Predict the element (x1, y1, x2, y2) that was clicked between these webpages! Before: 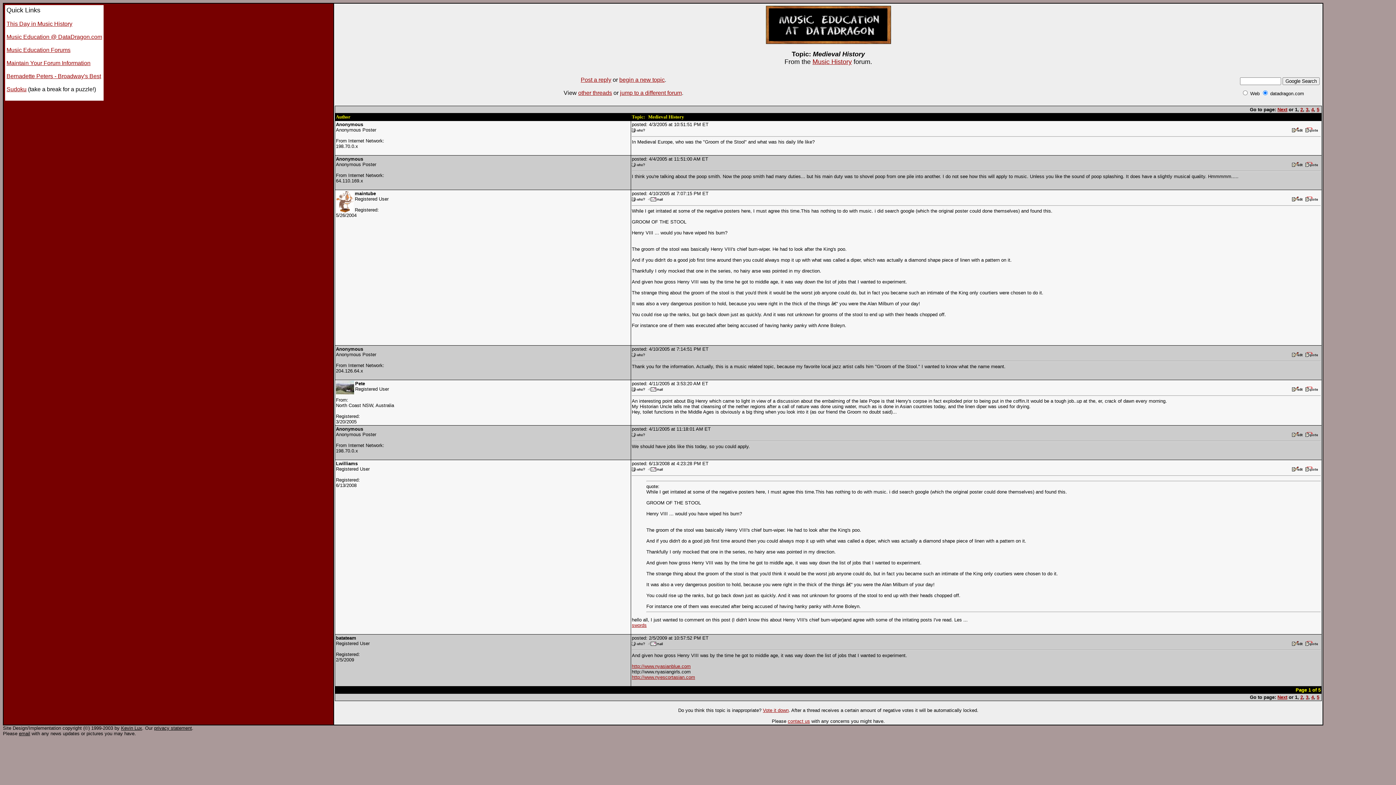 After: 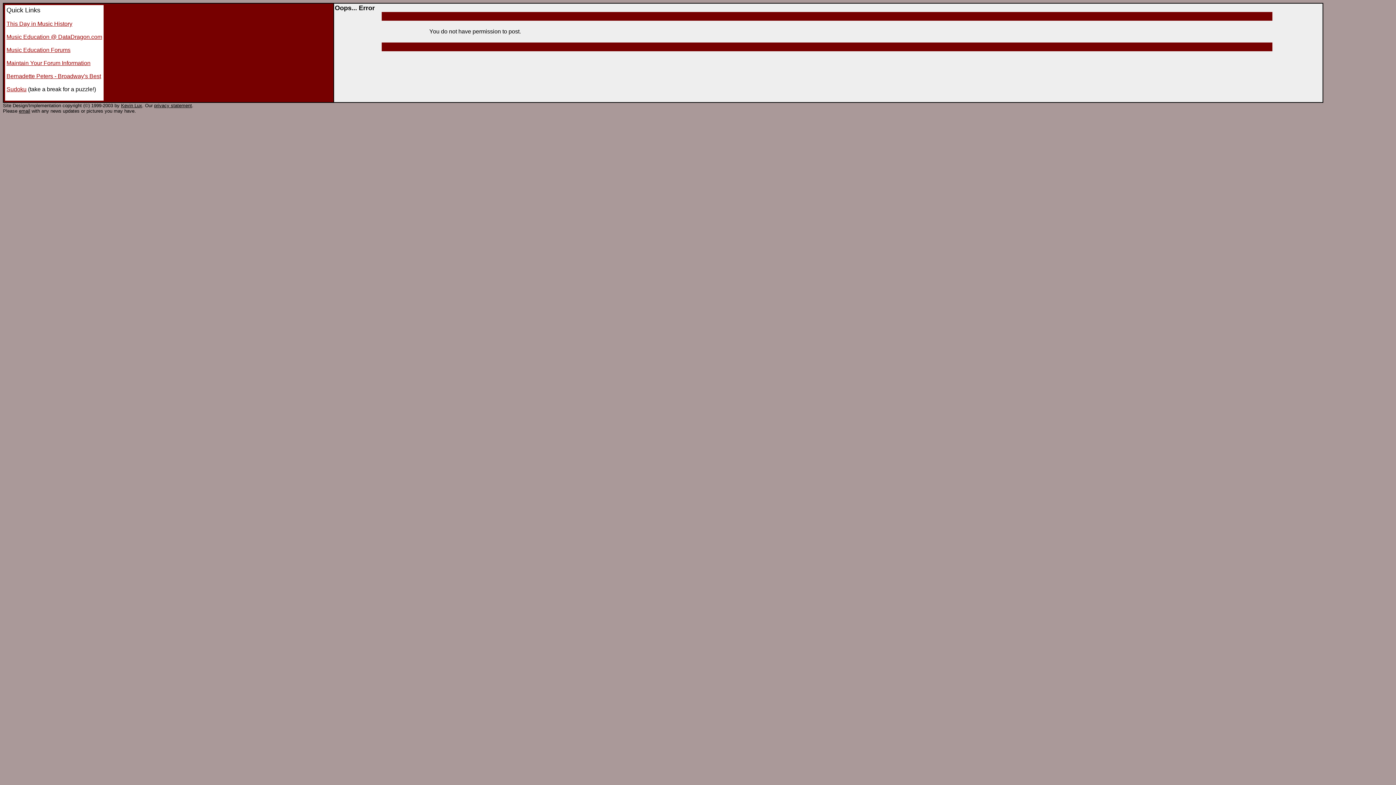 Action: bbox: (1305, 432, 1318, 438)